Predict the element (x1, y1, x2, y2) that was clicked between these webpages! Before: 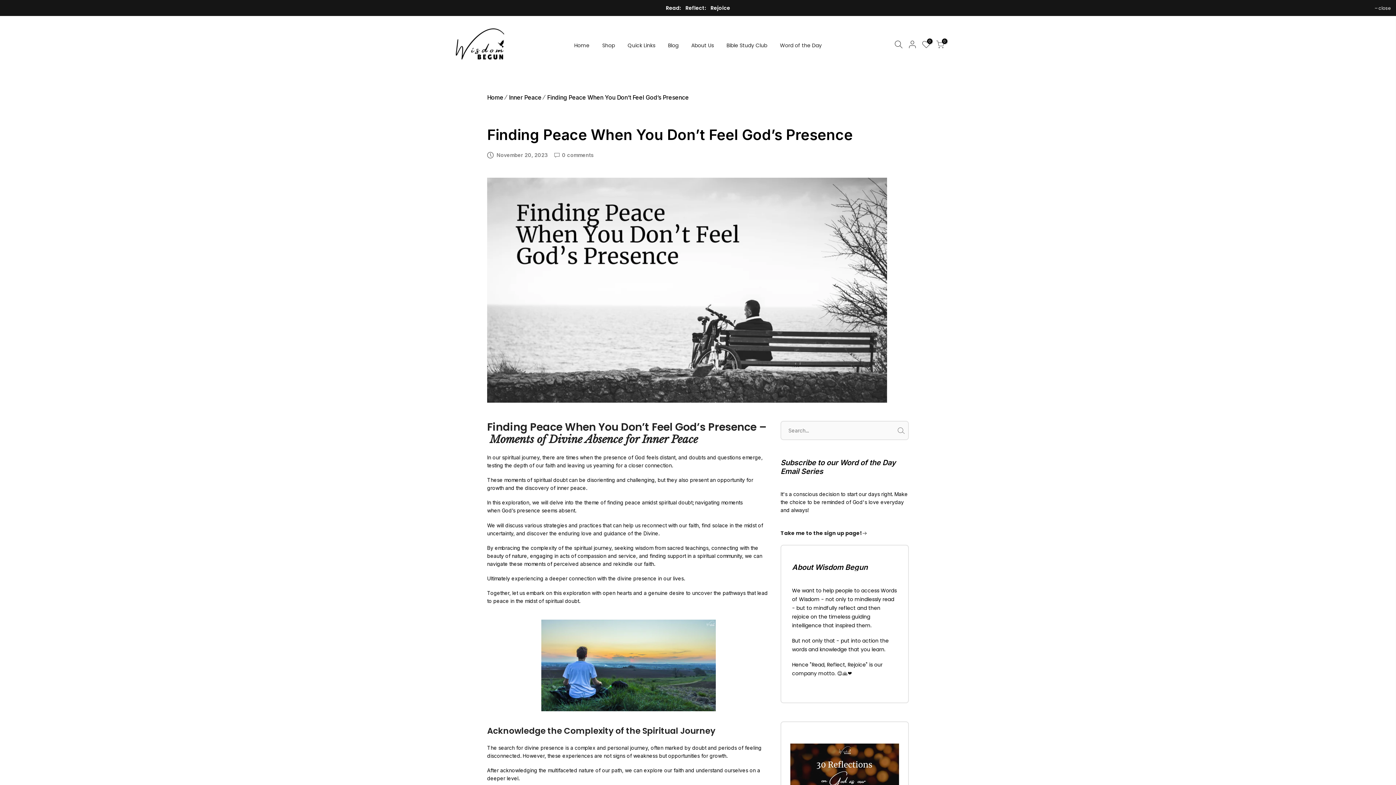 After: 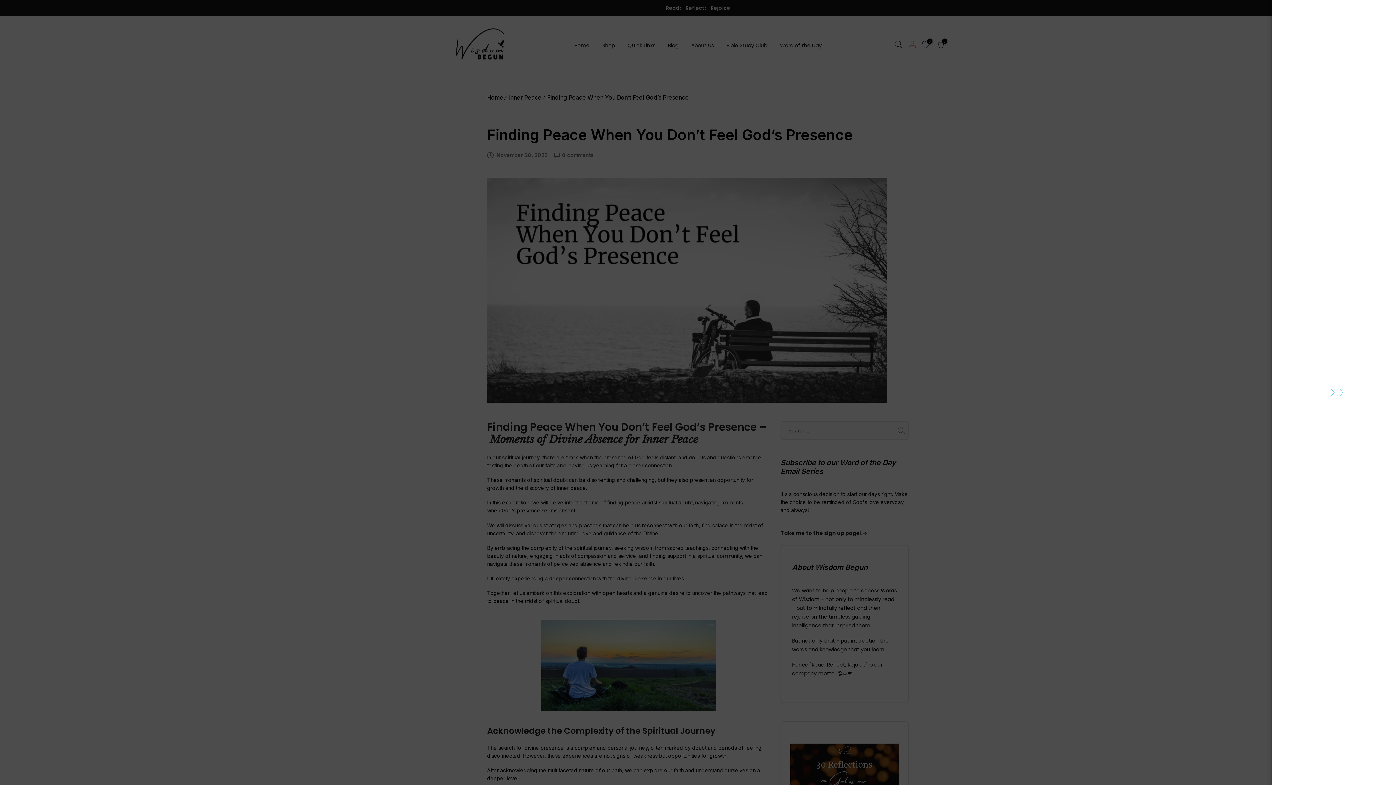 Action: bbox: (908, 40, 916, 50)